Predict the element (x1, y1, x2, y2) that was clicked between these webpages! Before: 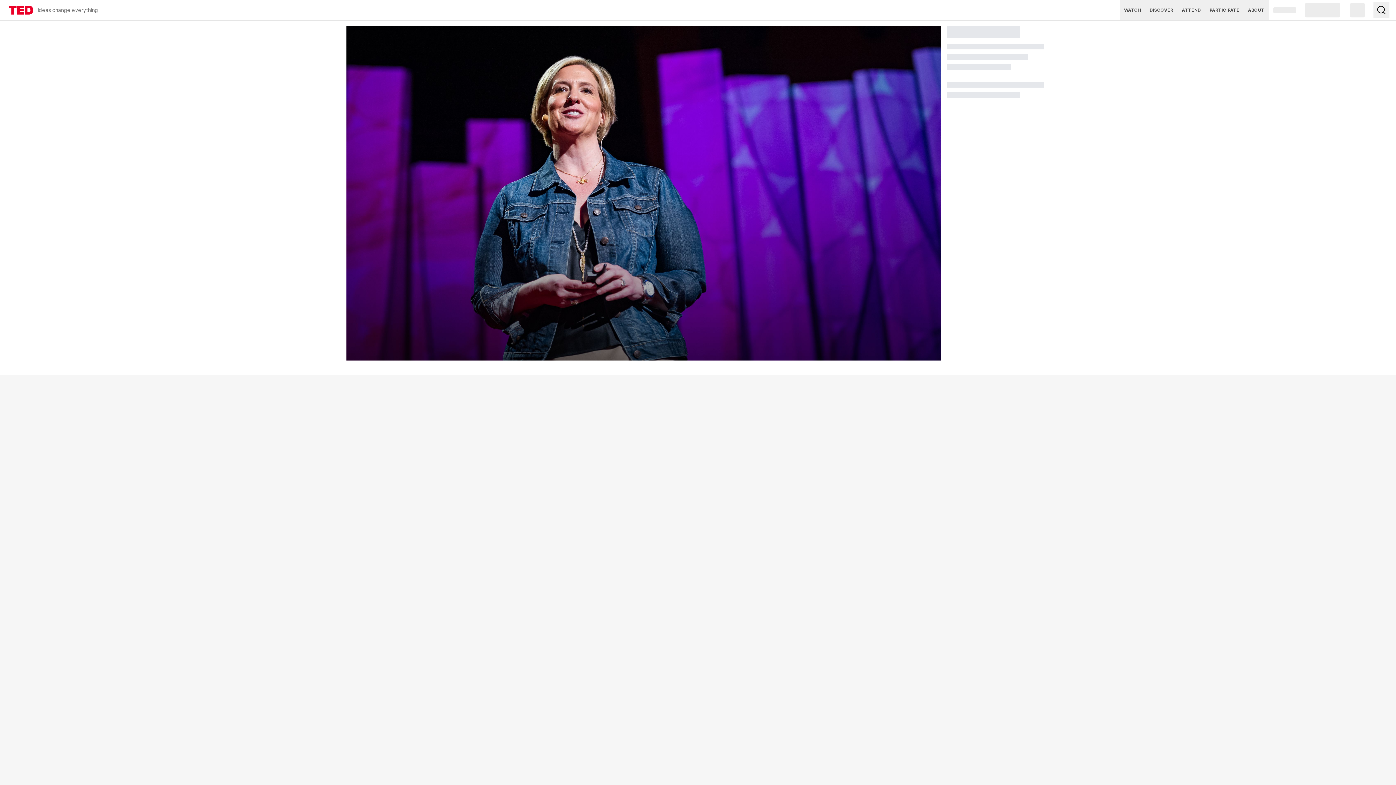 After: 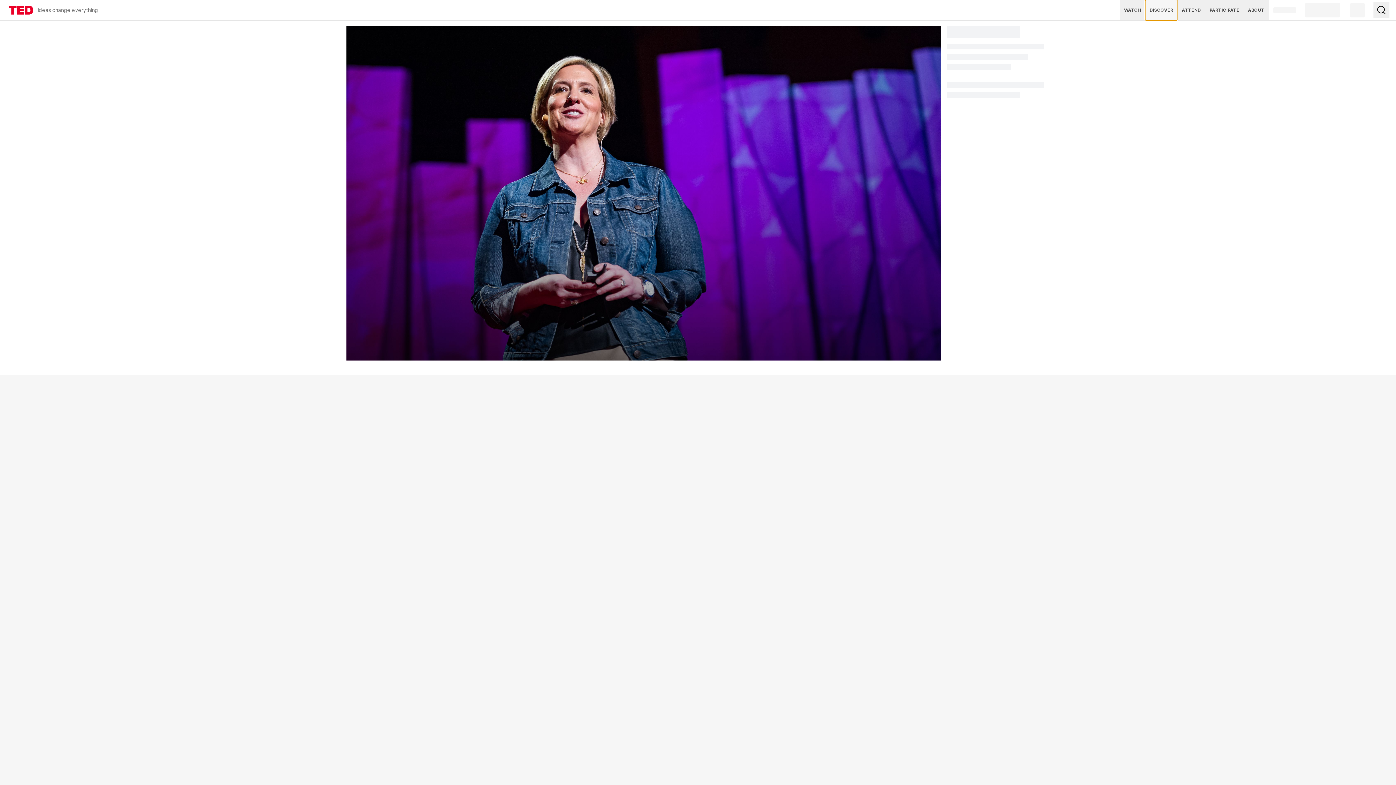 Action: bbox: (1145, 0, 1177, 20) label: DISCOVER